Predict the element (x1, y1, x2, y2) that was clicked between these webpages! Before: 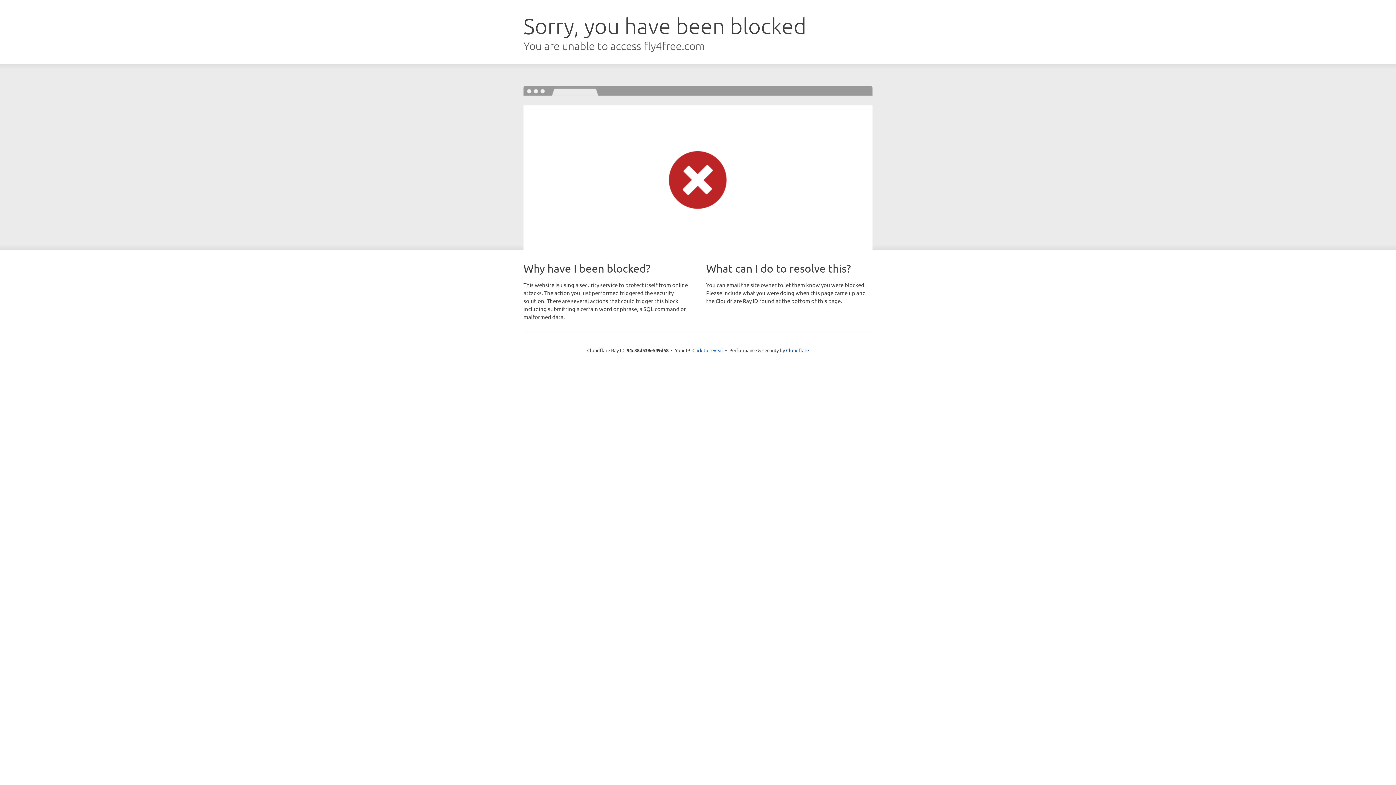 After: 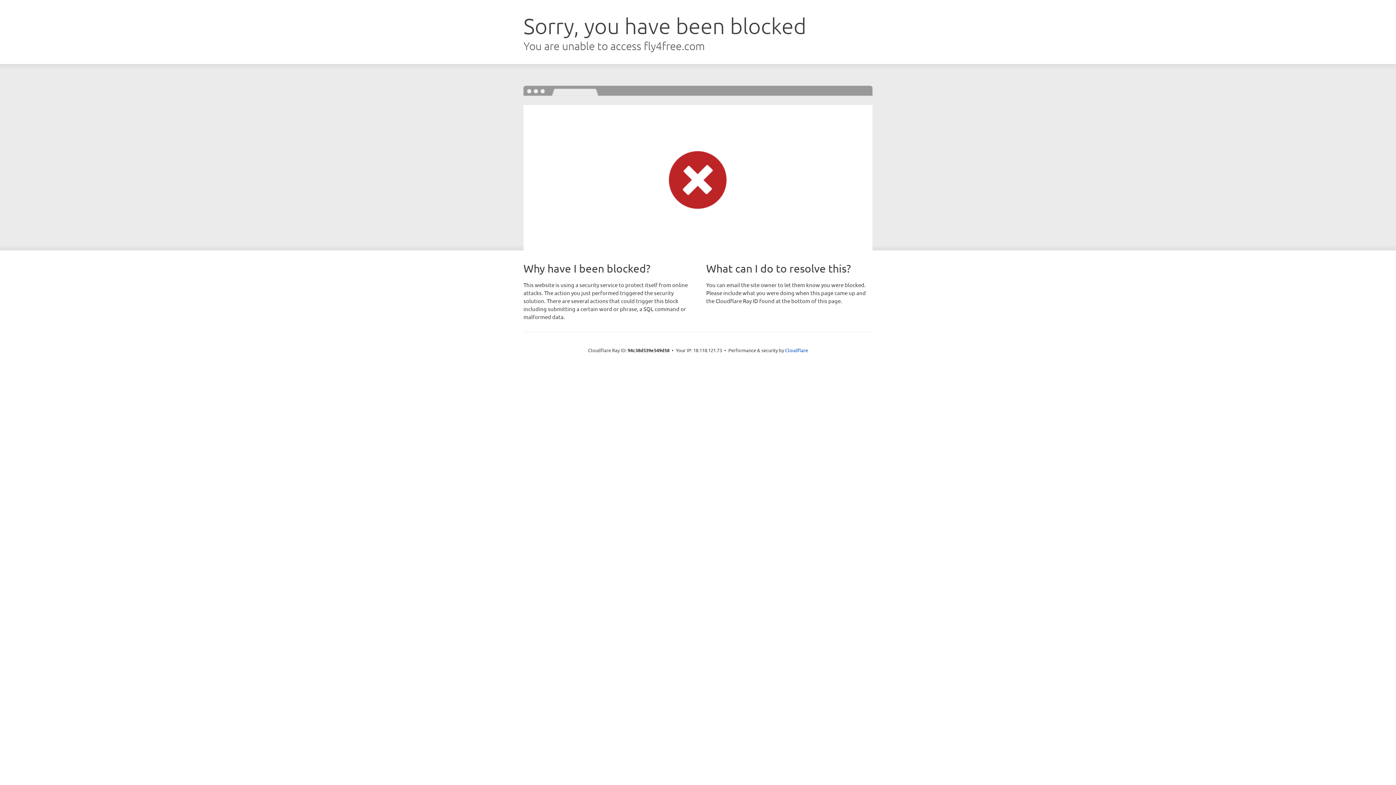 Action: bbox: (692, 346, 723, 353) label: Click to reveal